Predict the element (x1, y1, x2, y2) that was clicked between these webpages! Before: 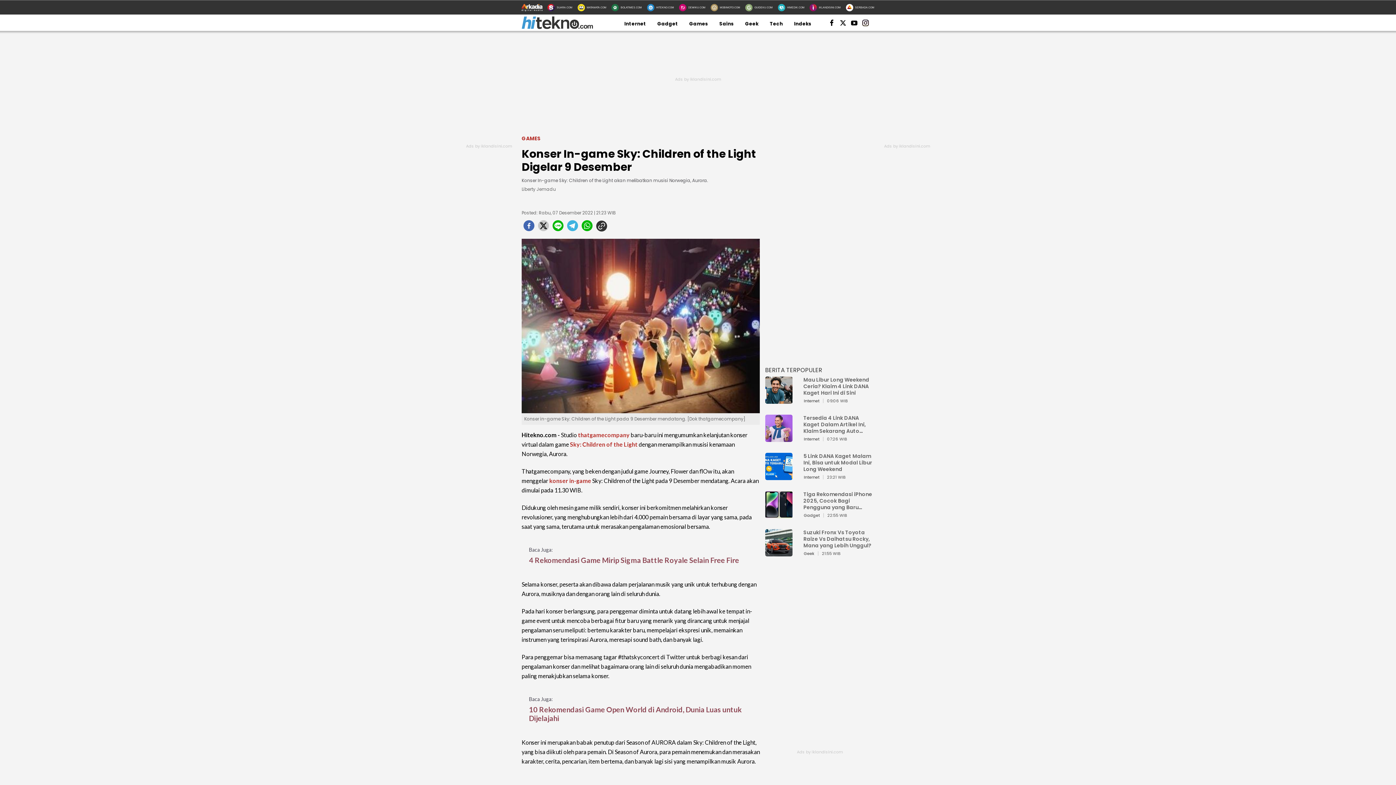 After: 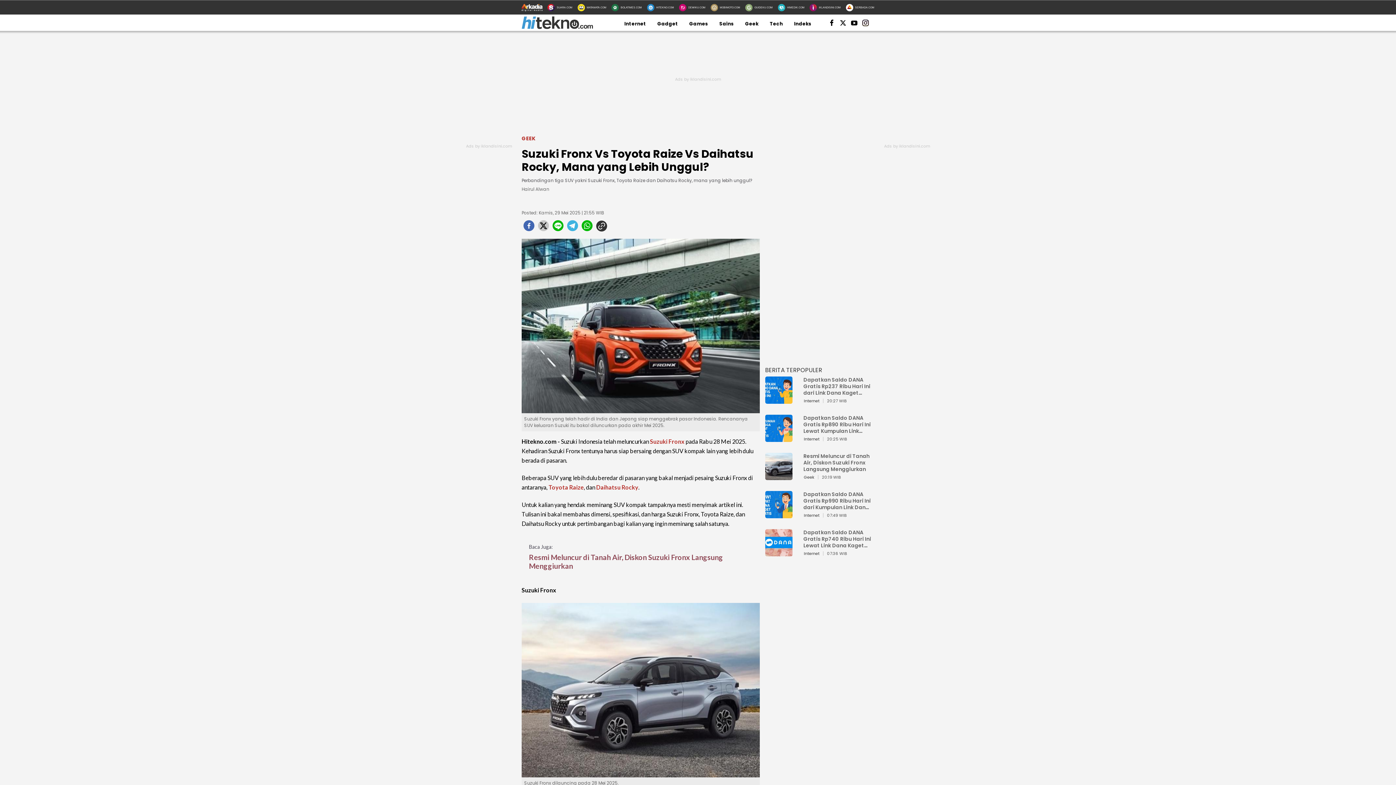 Action: bbox: (801, 529, 874, 549) label: Suzuki Fronx Vs Toyota Raize Vs Daihatsu Rocky, Mana yang Lebih Unggul?